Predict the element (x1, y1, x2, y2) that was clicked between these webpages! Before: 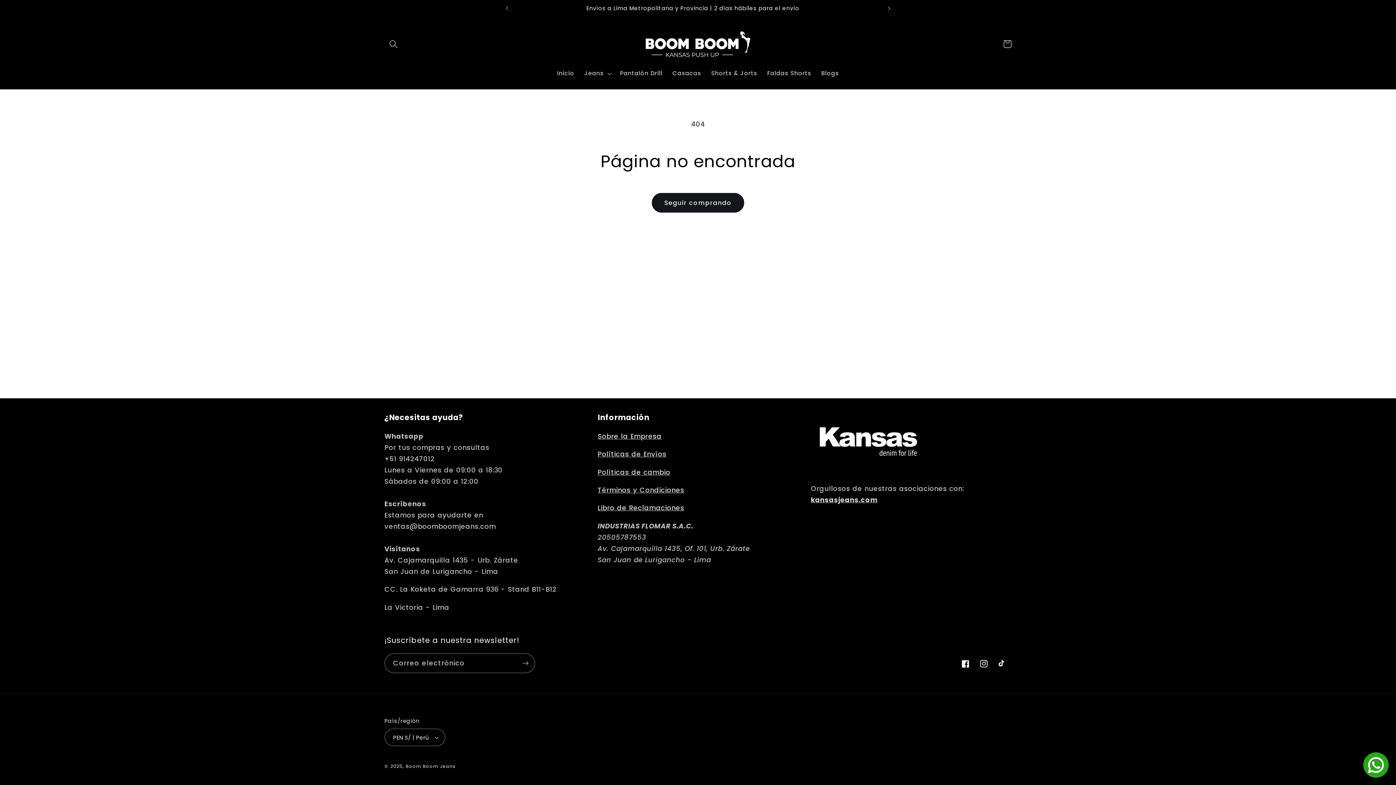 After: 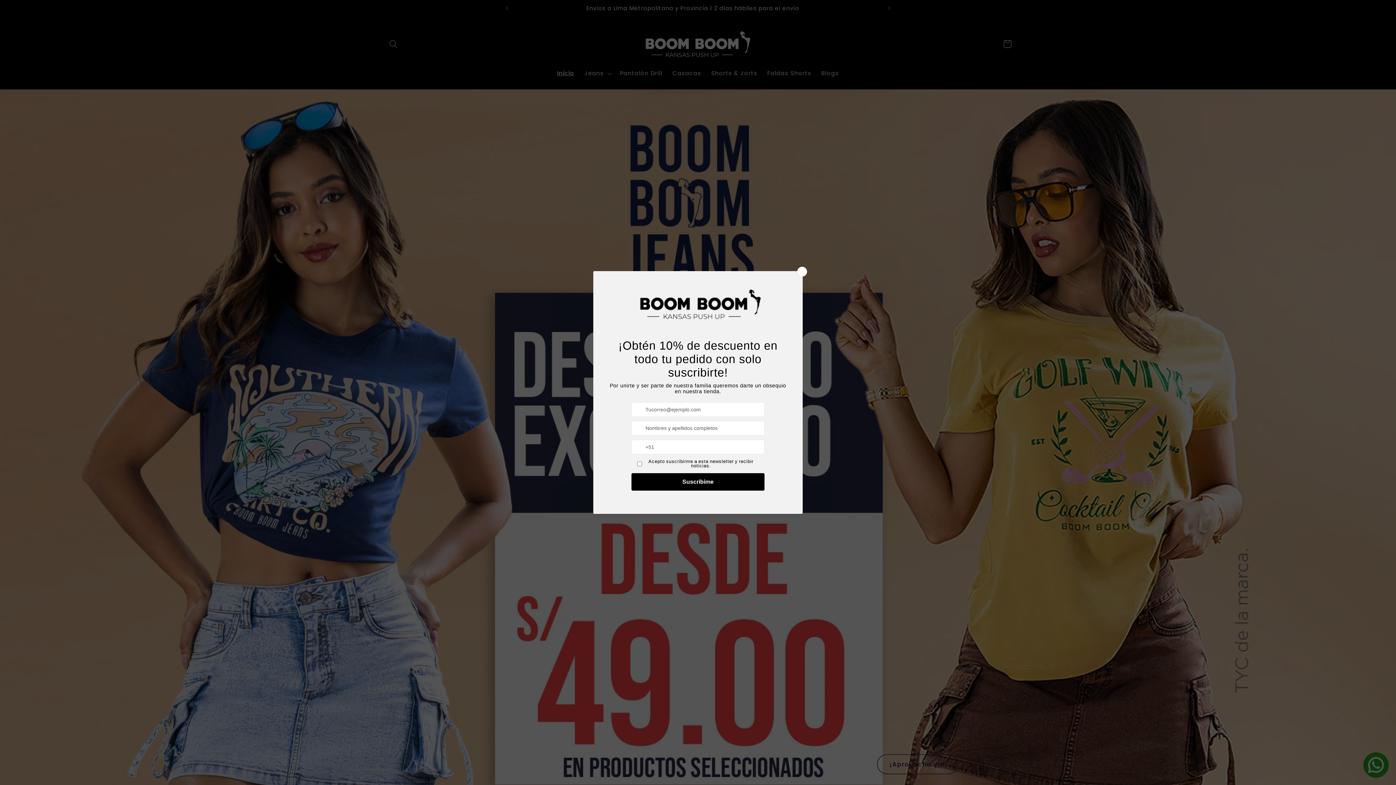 Action: label: Boom Boom Jeans bbox: (405, 763, 455, 769)